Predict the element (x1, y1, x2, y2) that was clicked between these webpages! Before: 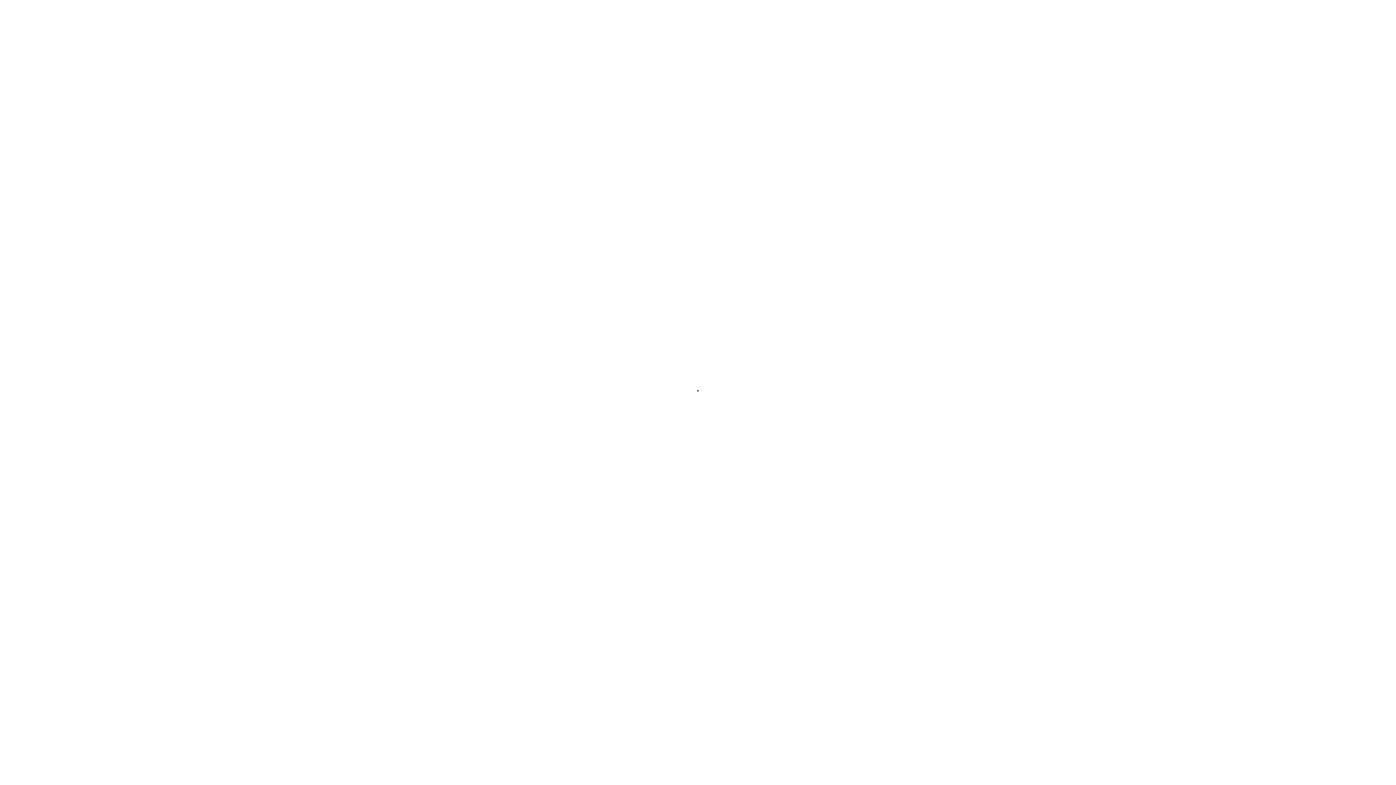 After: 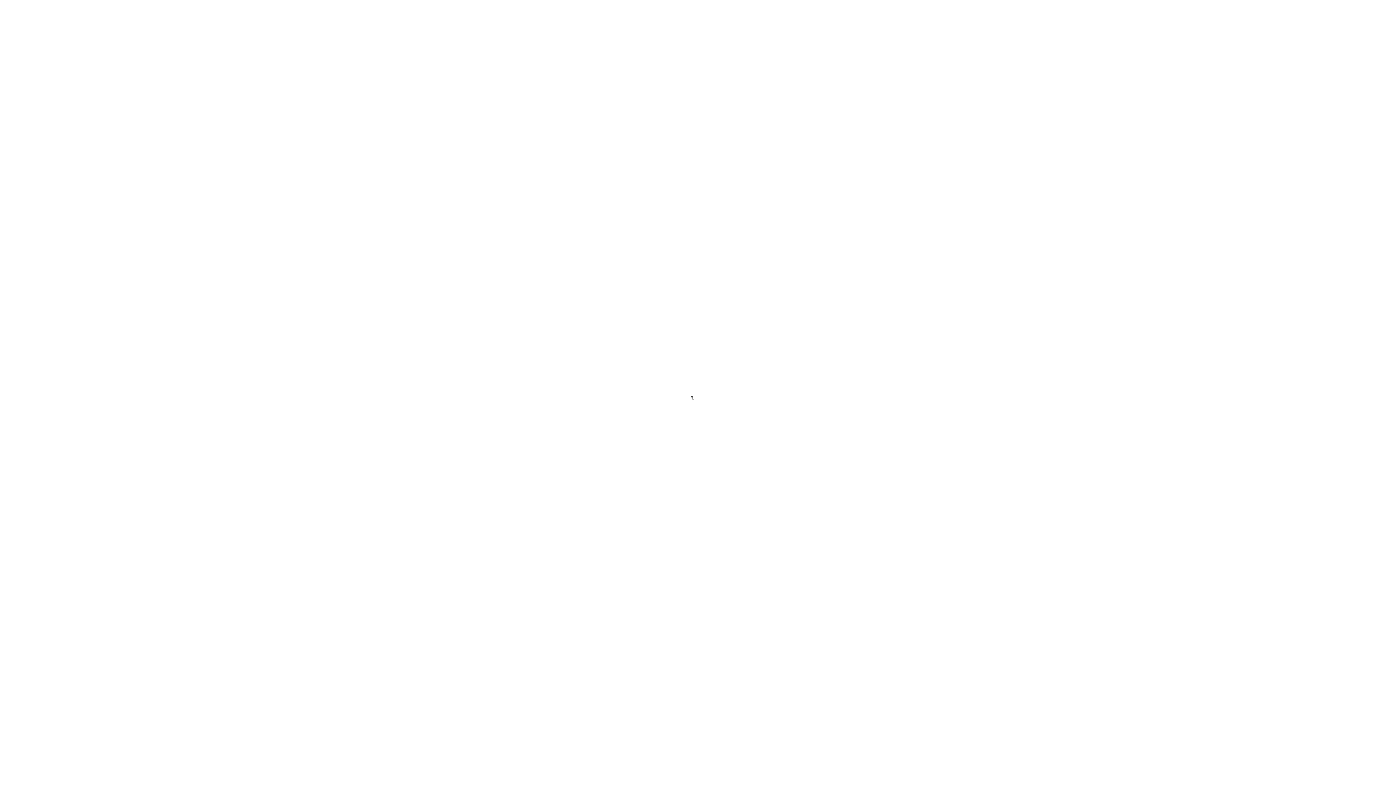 Action: bbox: (1207, 27, 1220, 40)